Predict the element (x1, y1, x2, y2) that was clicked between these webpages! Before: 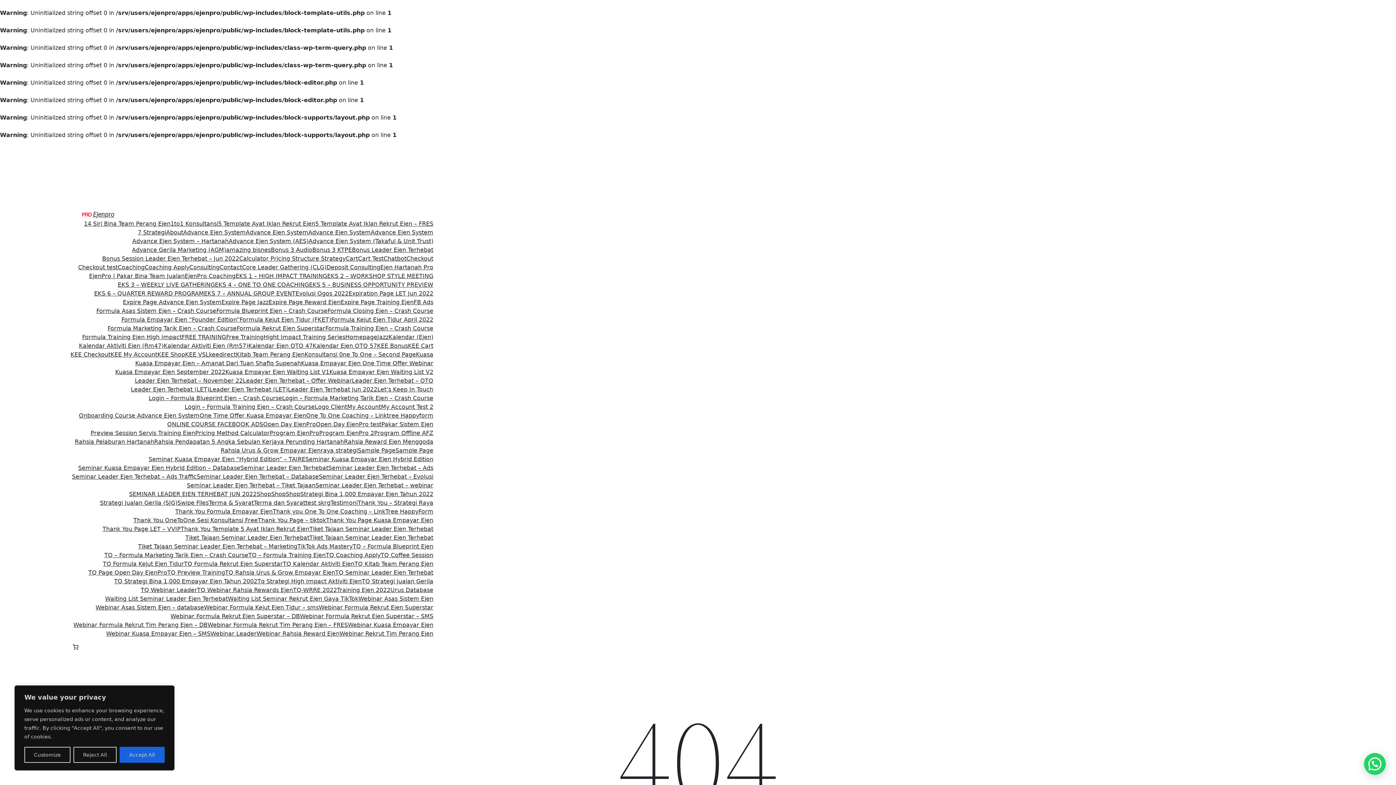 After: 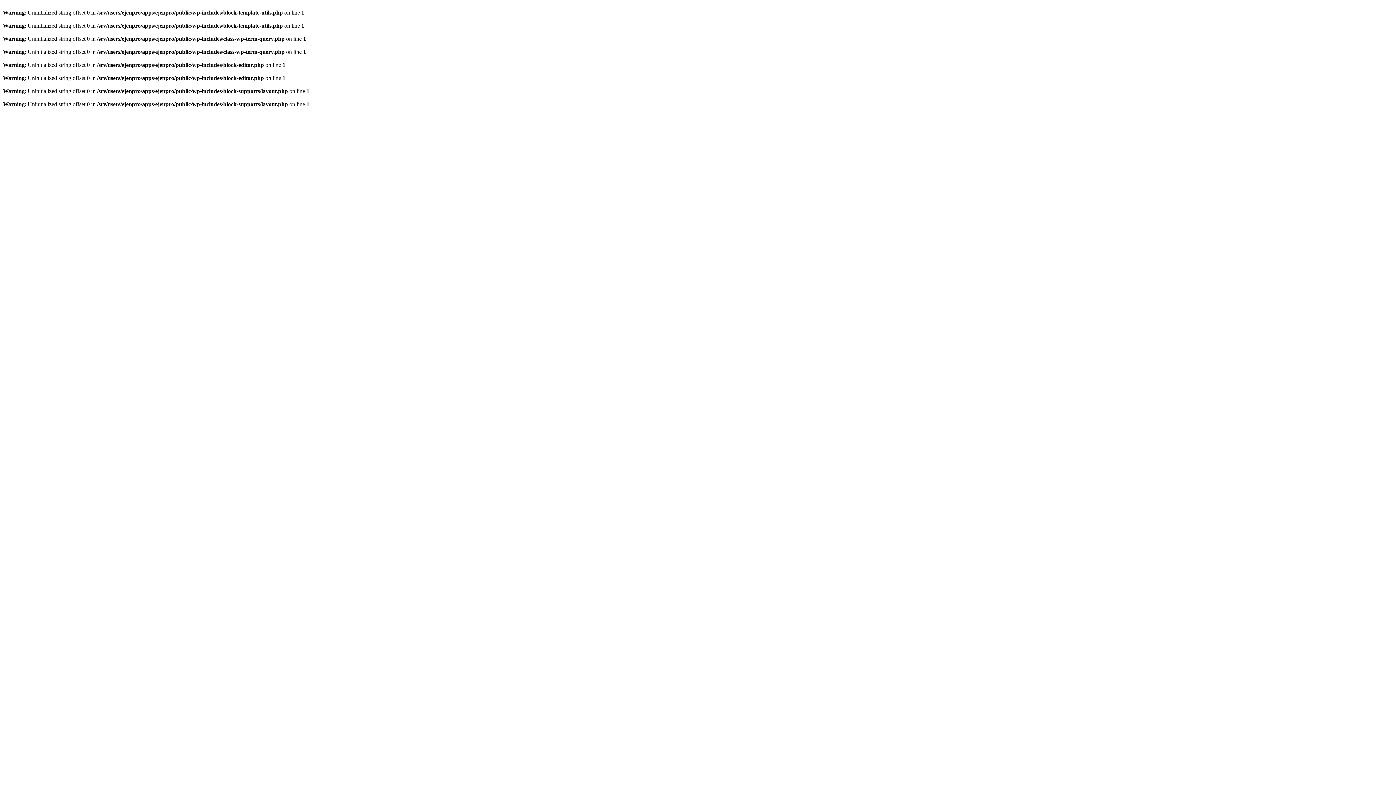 Action: bbox: (177, 498, 208, 507) label: Swipe Files